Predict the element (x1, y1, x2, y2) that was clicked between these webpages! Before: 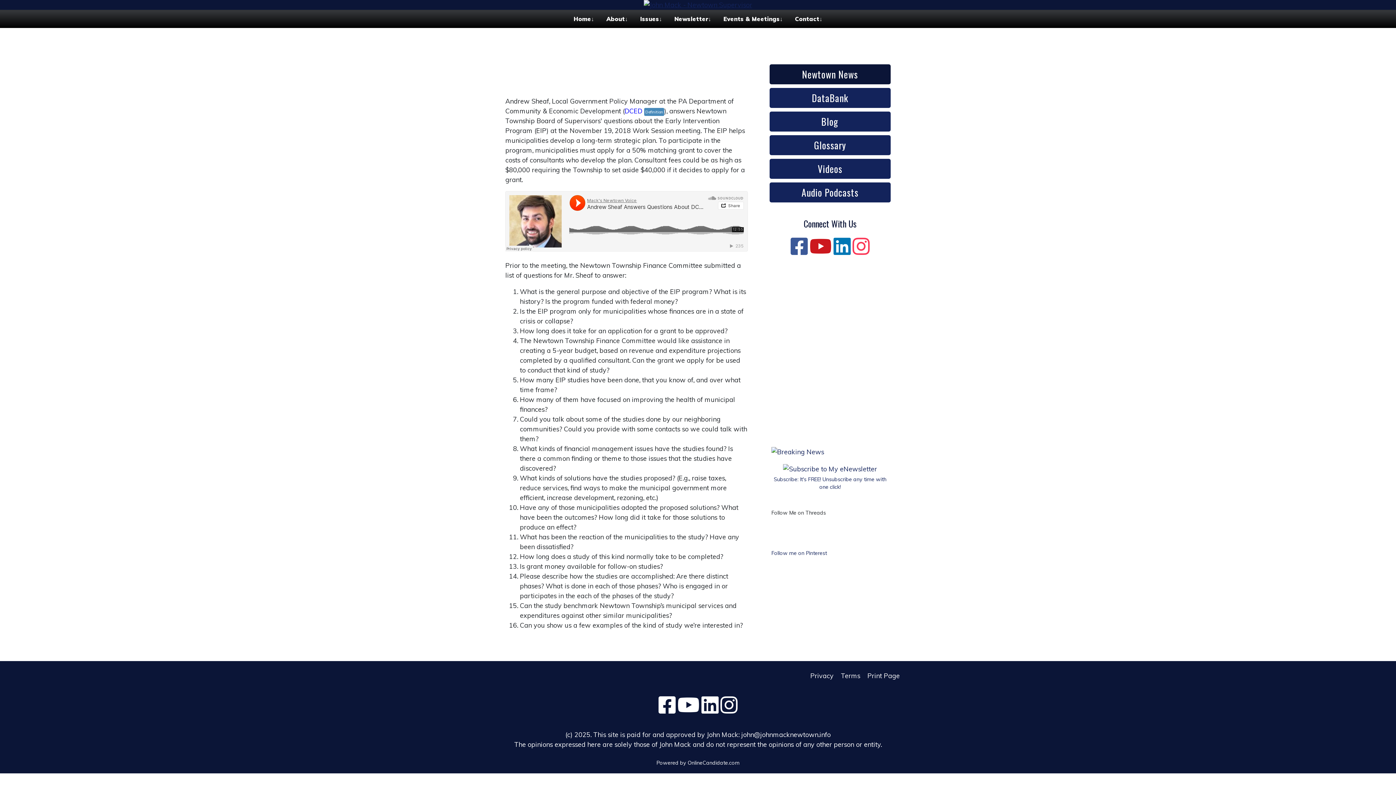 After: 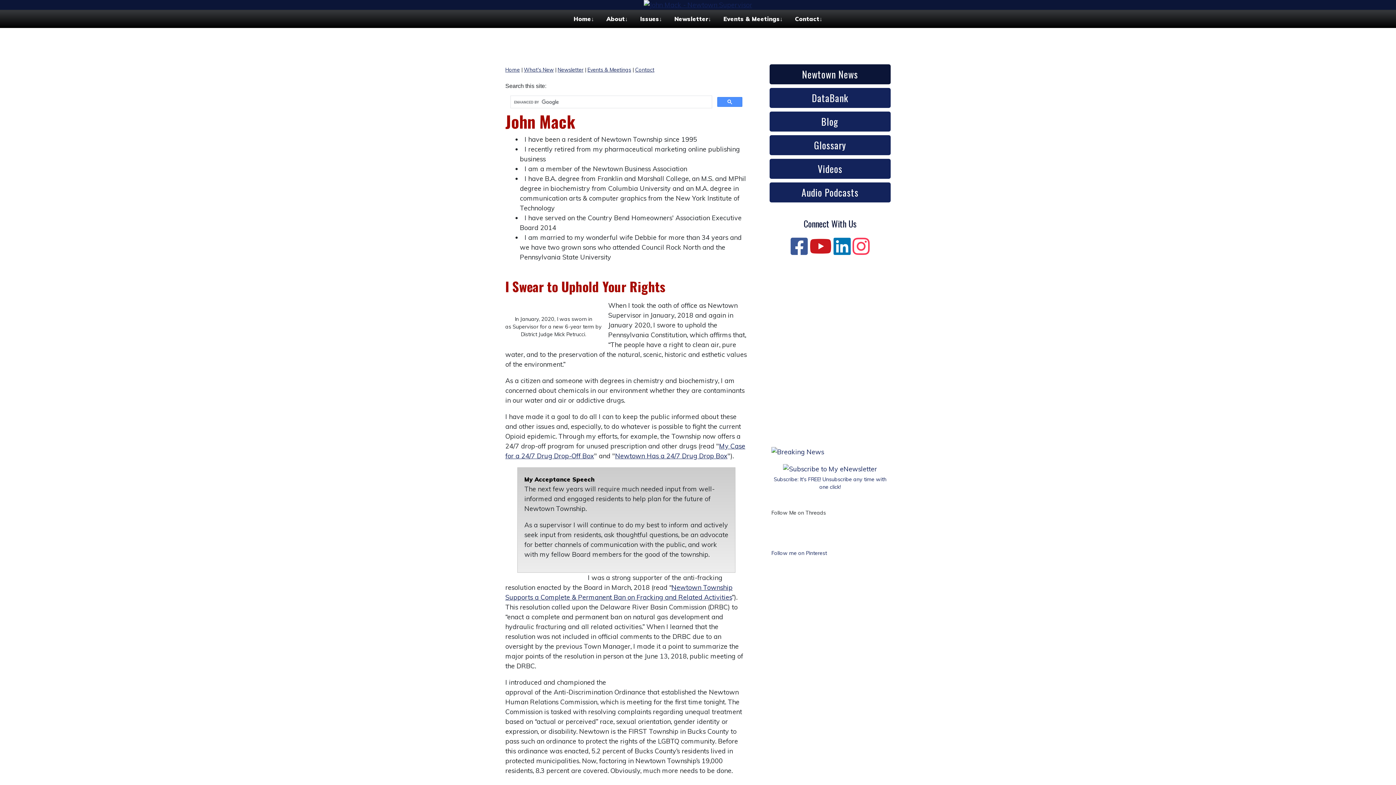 Action: label: About bbox: (601, 15, 630, 29)